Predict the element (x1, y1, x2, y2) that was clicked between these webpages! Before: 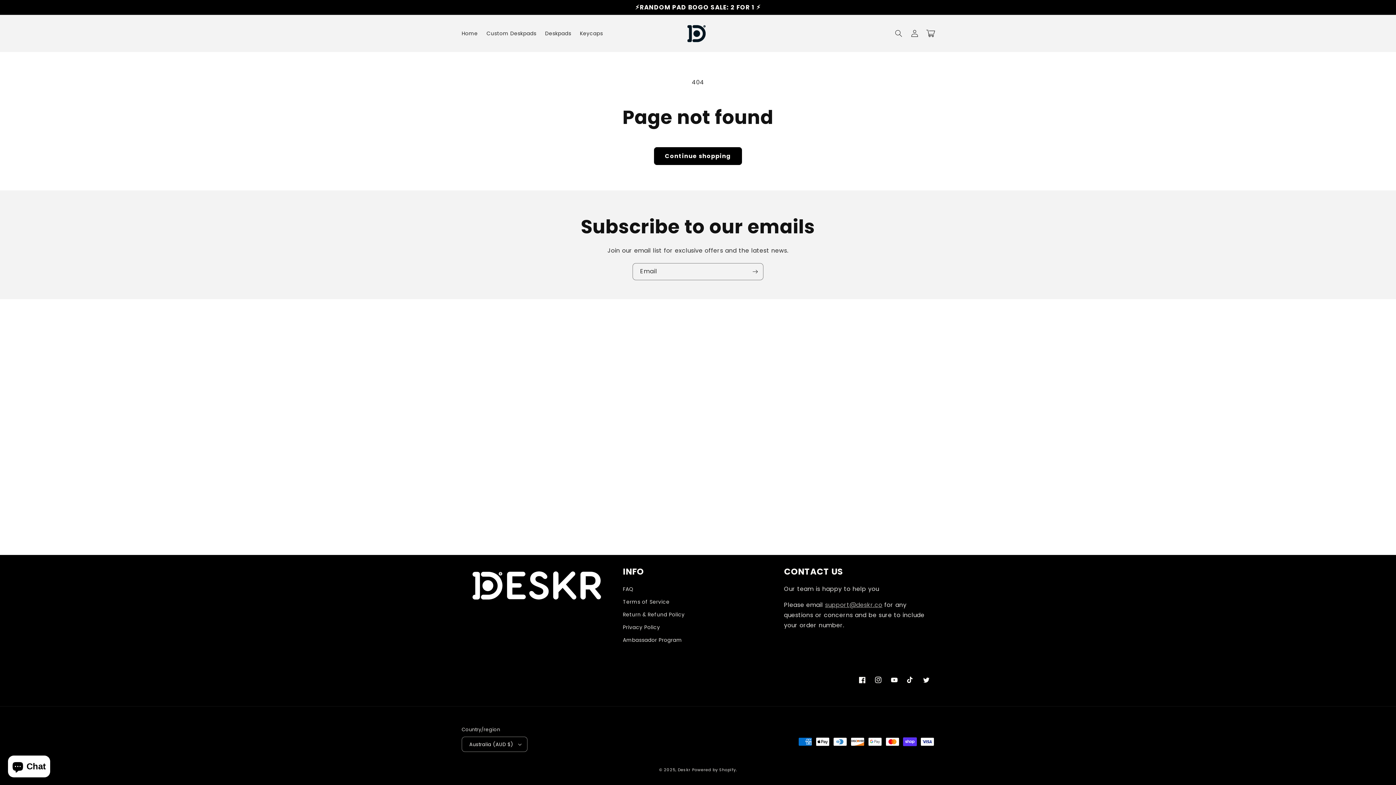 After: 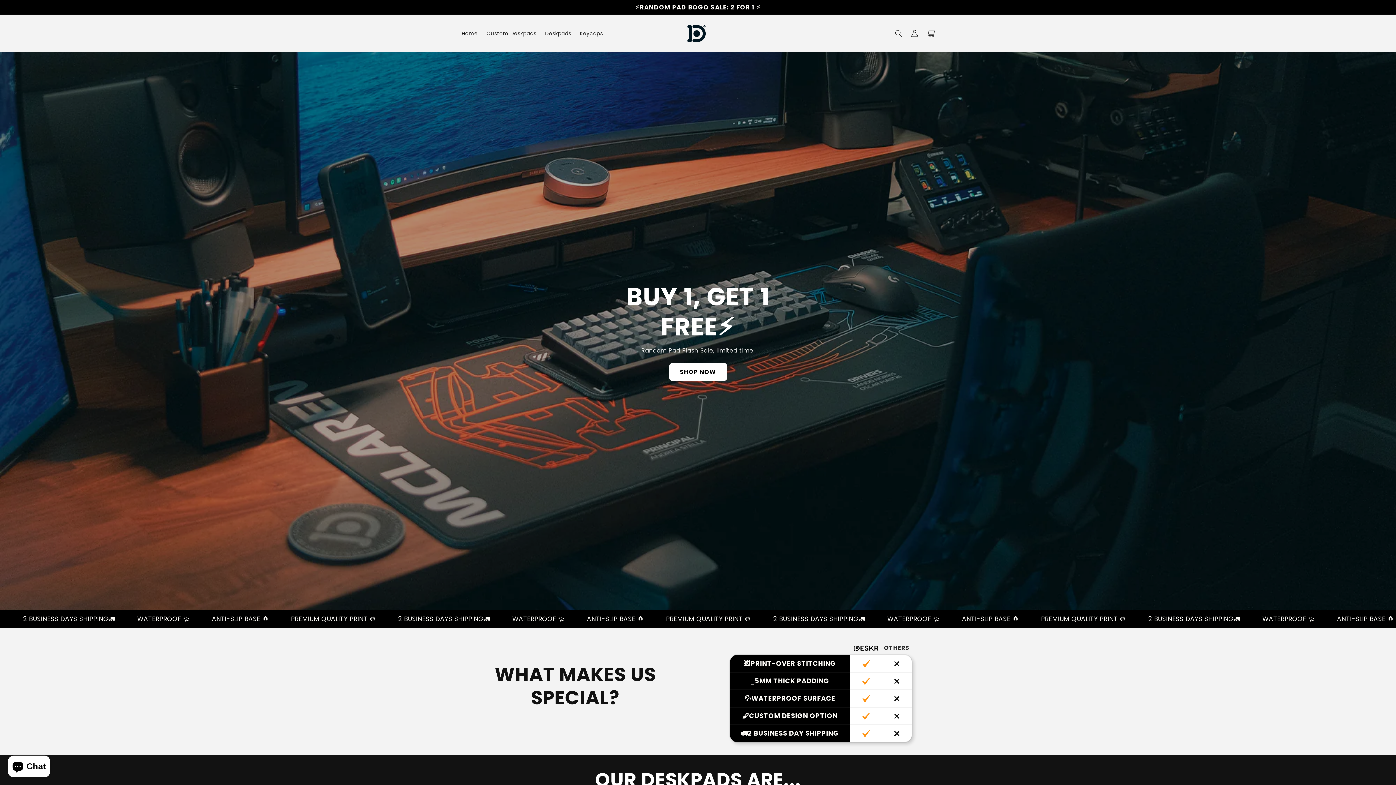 Action: label: Deskr bbox: (678, 767, 690, 773)